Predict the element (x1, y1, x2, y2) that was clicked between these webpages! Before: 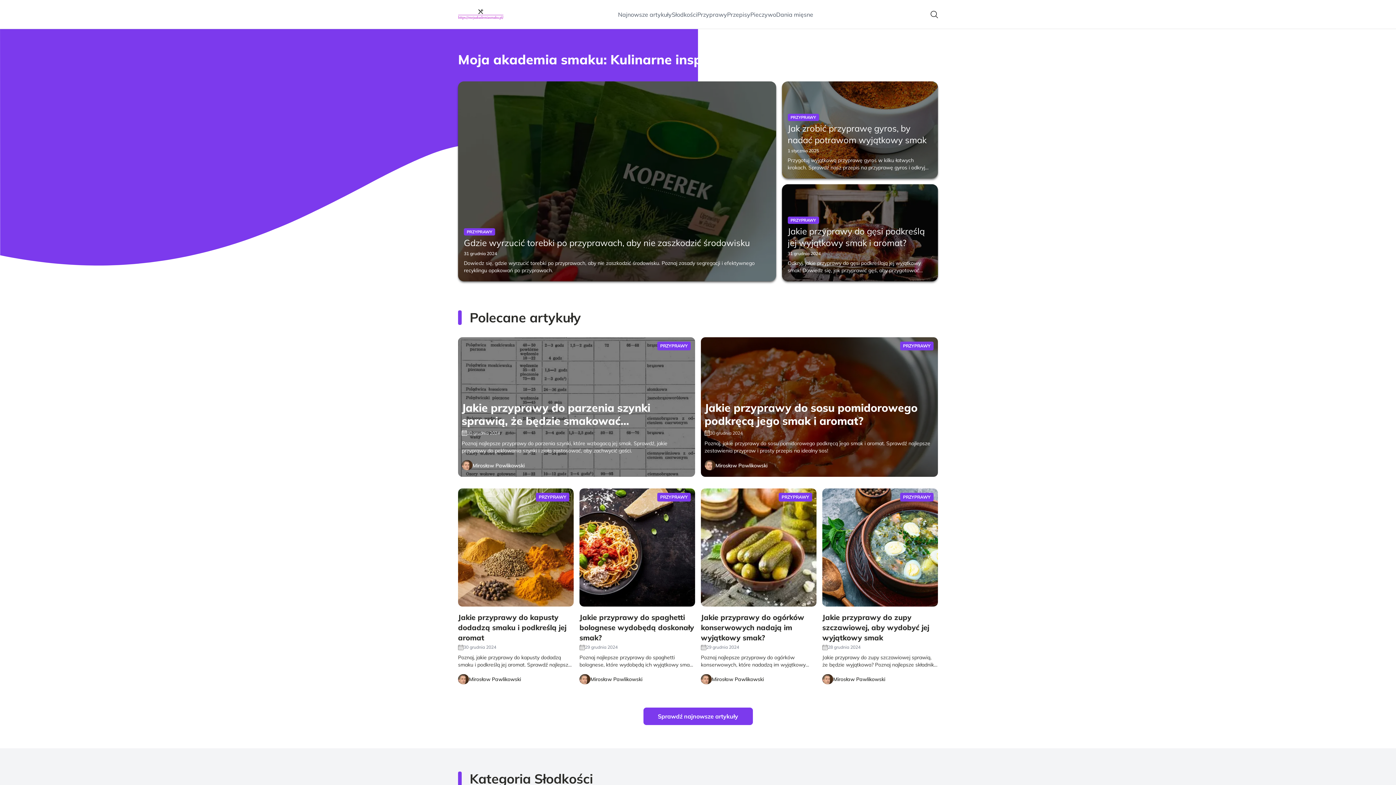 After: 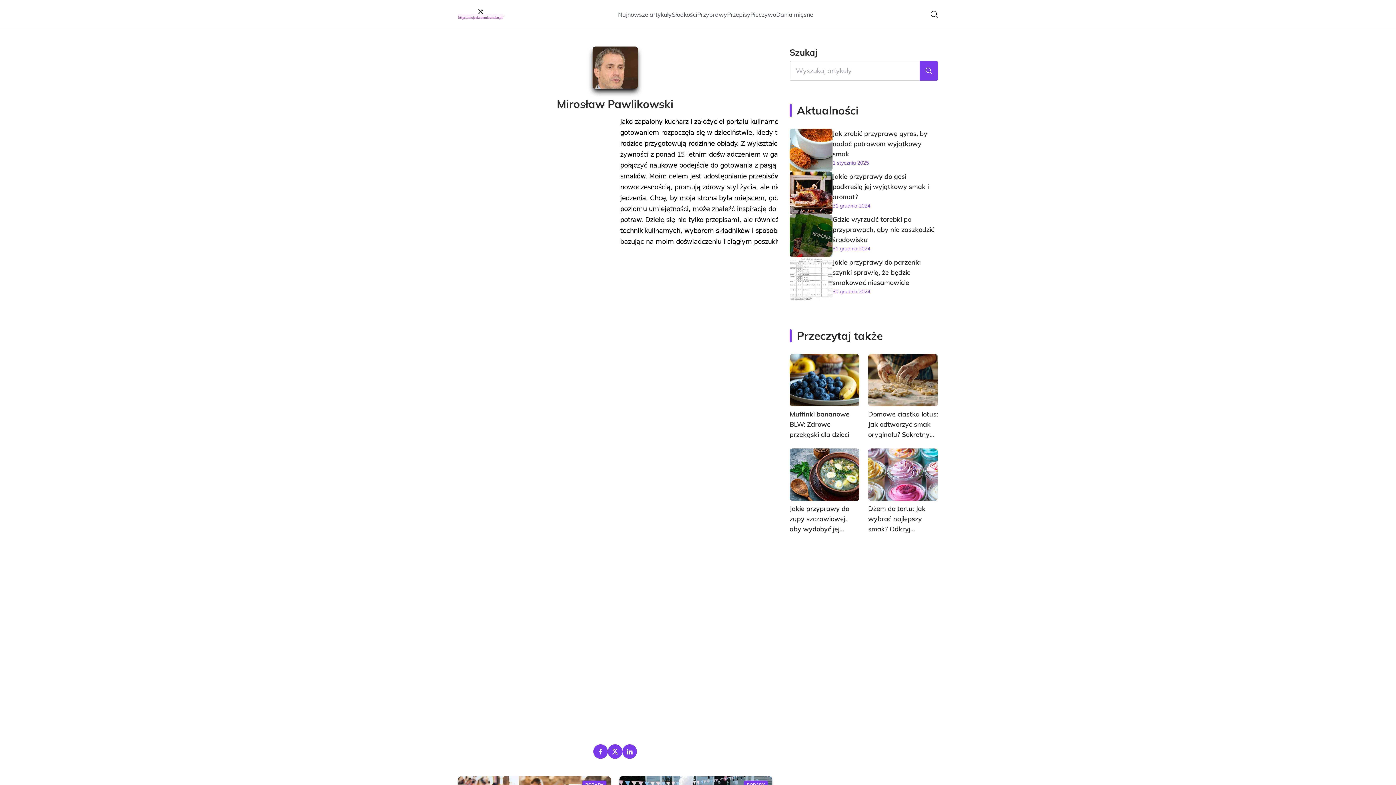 Action: bbox: (701, 674, 712, 684)